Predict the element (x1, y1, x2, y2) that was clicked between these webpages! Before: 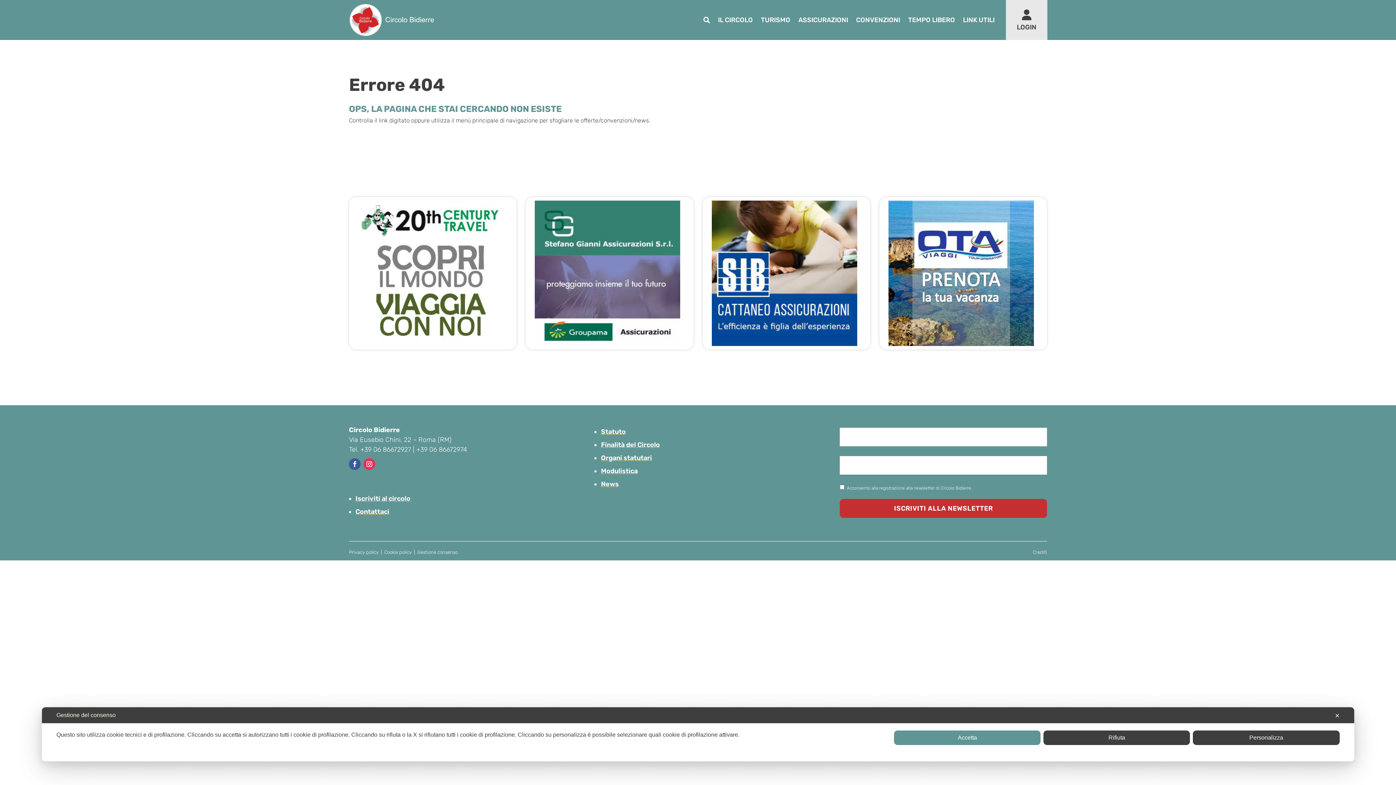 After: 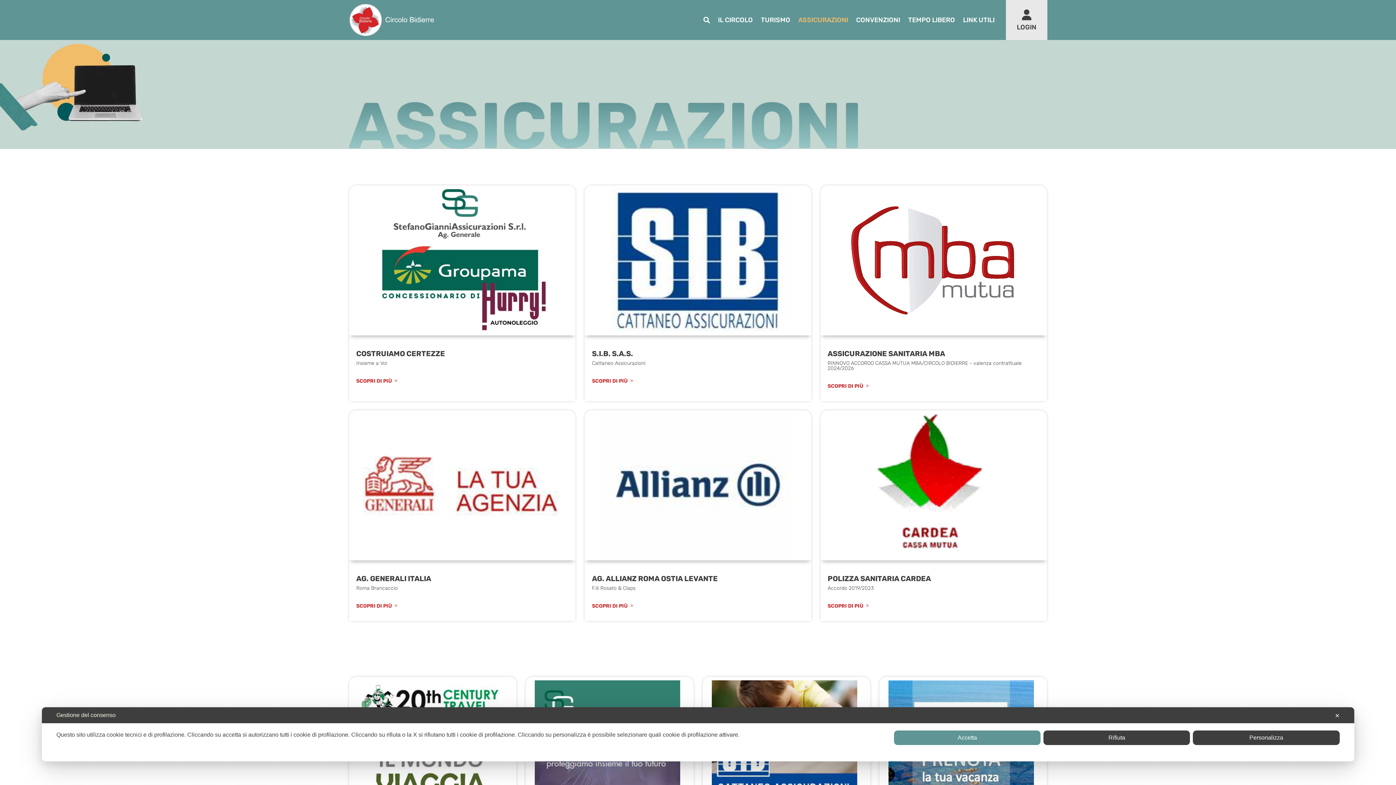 Action: bbox: (798, 0, 848, 39) label: ASSICURAZIONI